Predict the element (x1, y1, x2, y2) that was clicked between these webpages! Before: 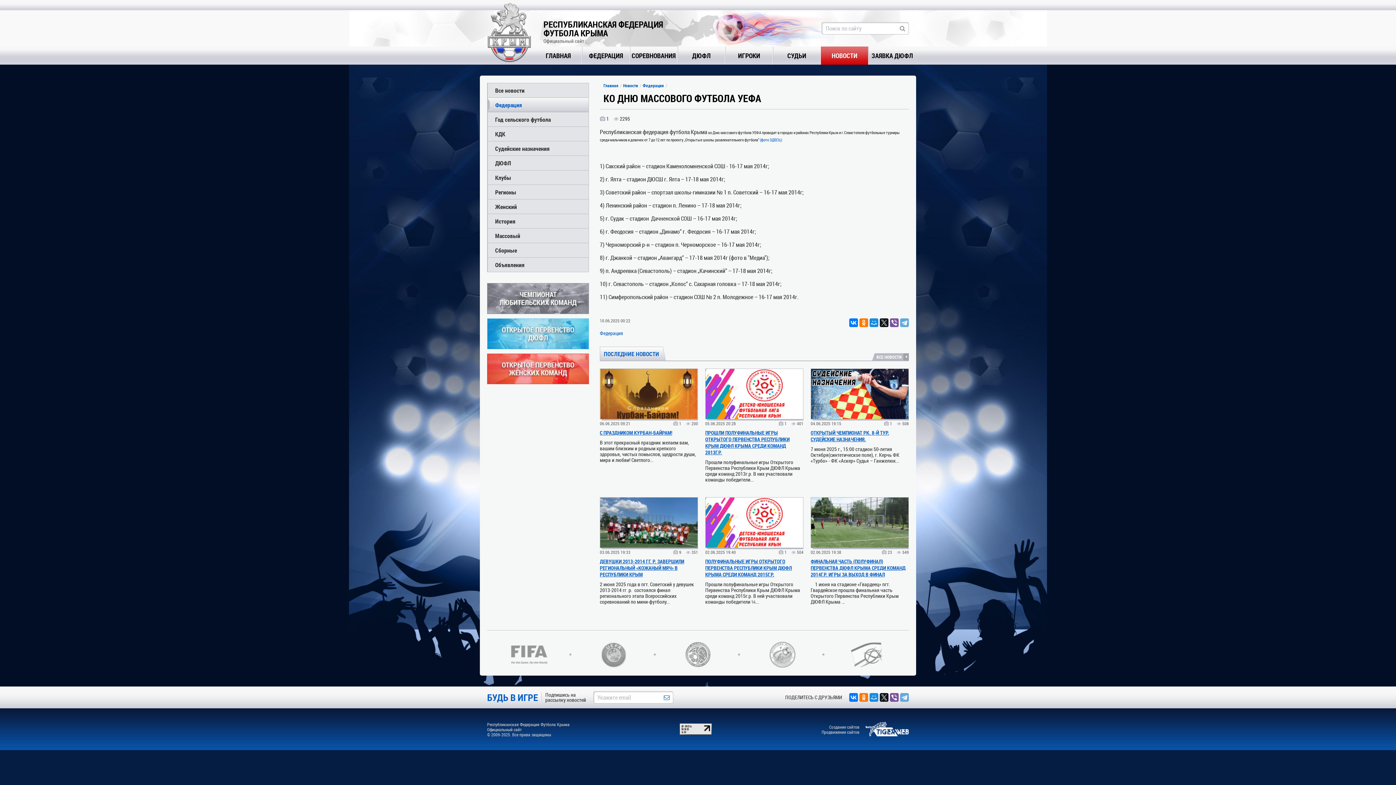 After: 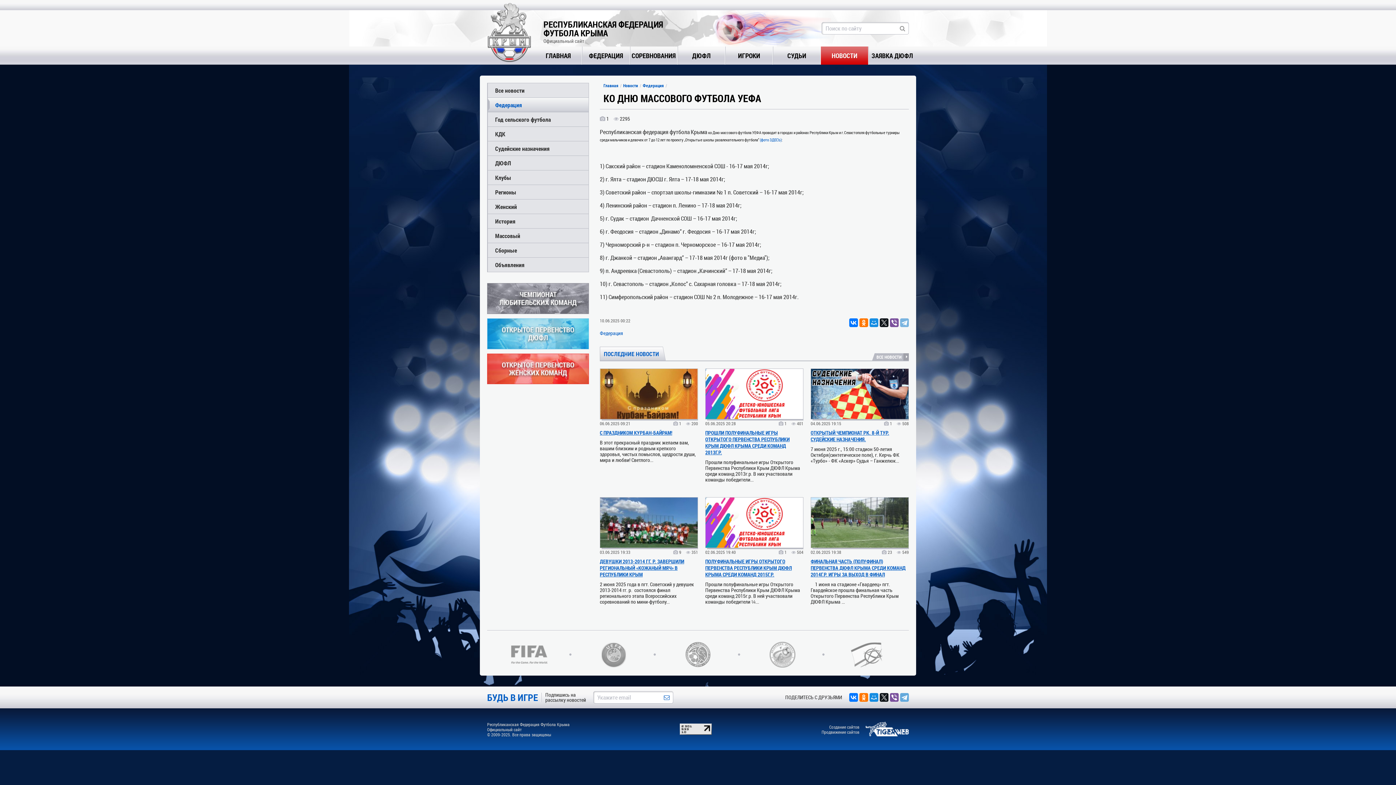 Action: bbox: (900, 318, 909, 327)